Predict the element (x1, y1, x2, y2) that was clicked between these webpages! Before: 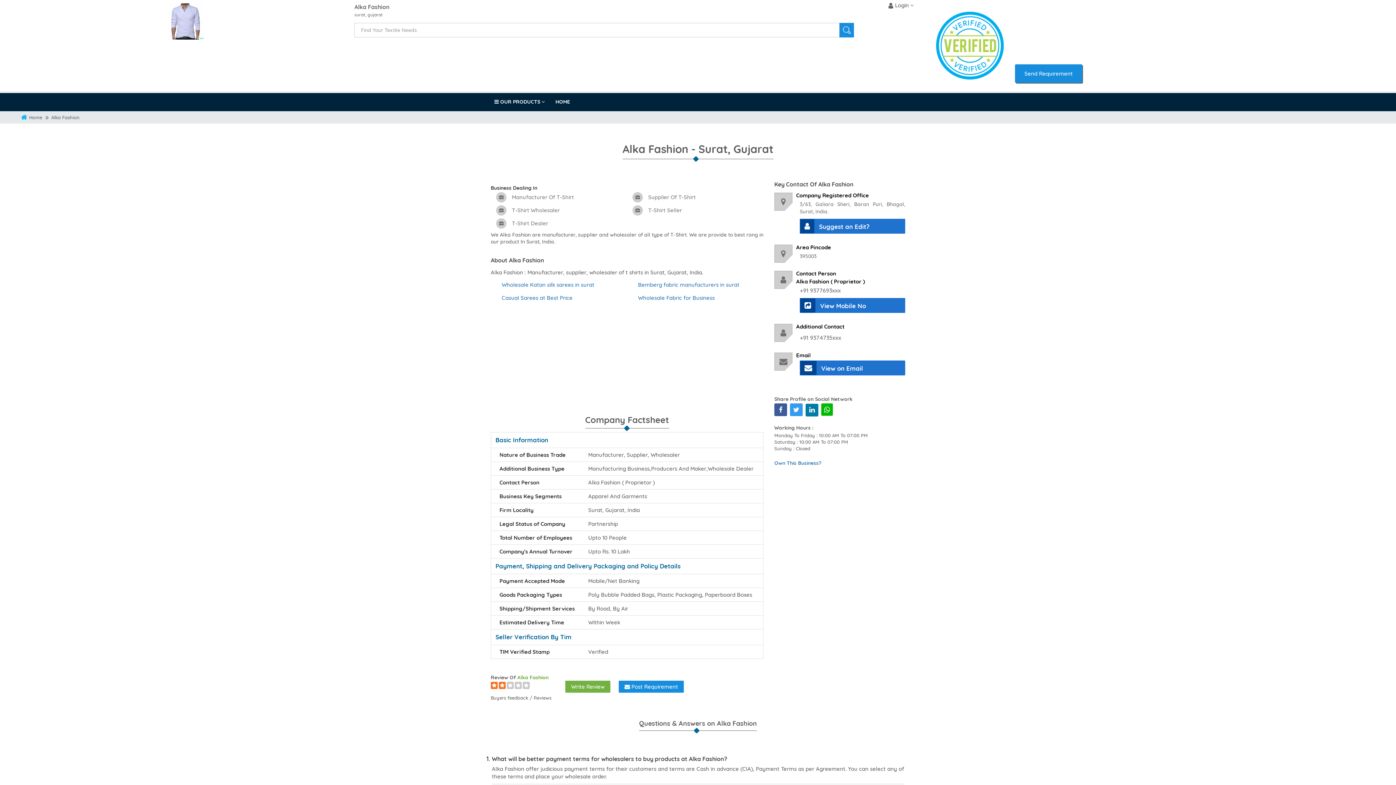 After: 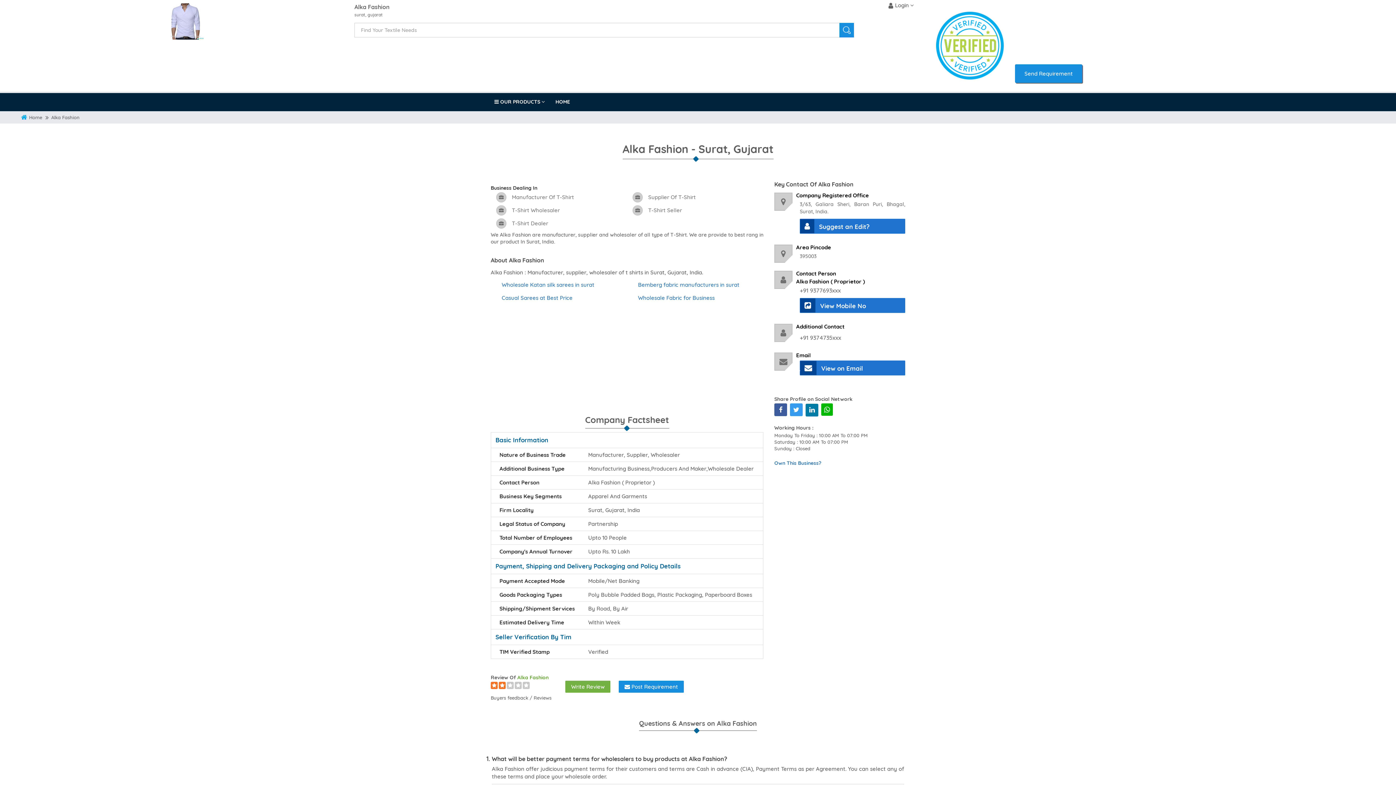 Action: bbox: (805, 403, 818, 416) label: Alka Fashion On Textile Infomedia